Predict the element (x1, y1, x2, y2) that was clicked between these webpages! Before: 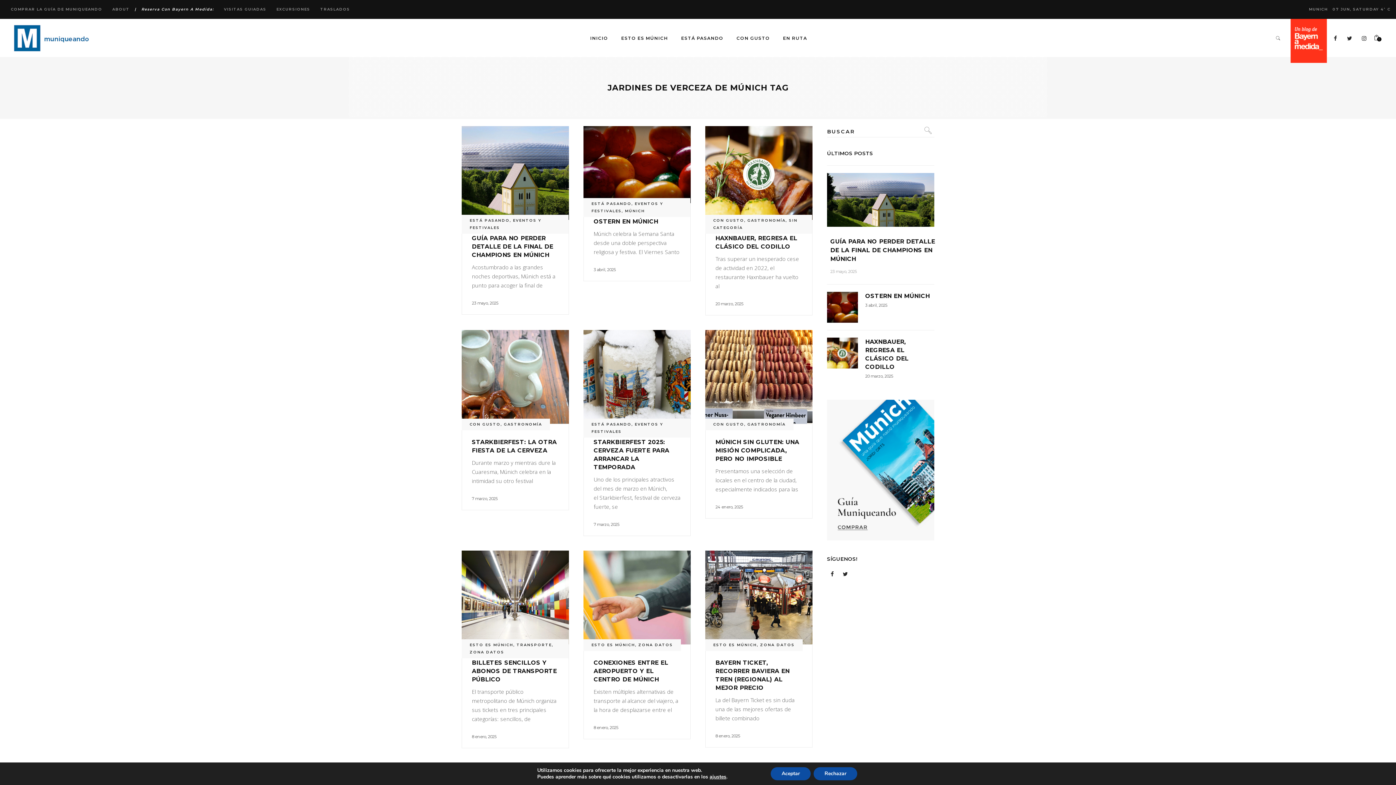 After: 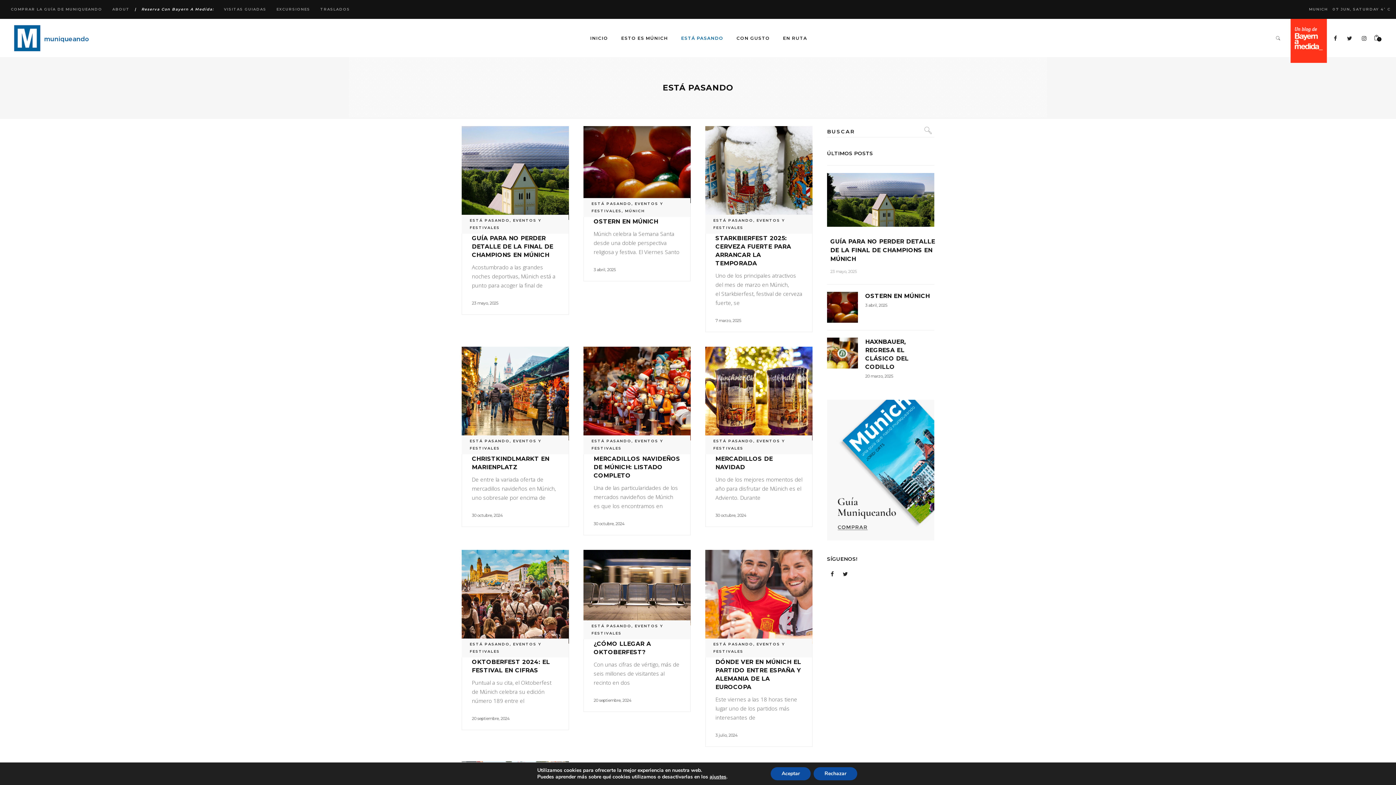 Action: bbox: (591, 422, 631, 426) label: ESTÁ PASANDO